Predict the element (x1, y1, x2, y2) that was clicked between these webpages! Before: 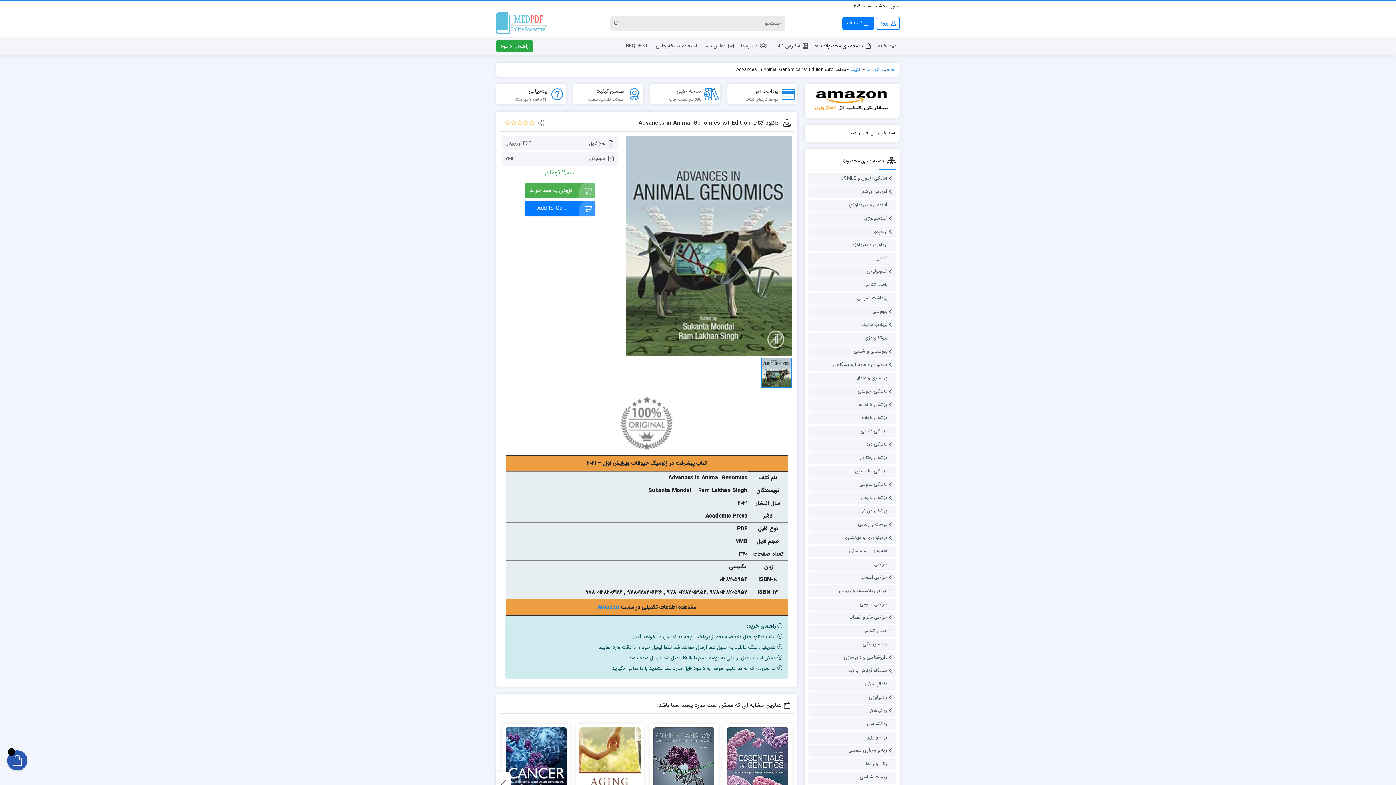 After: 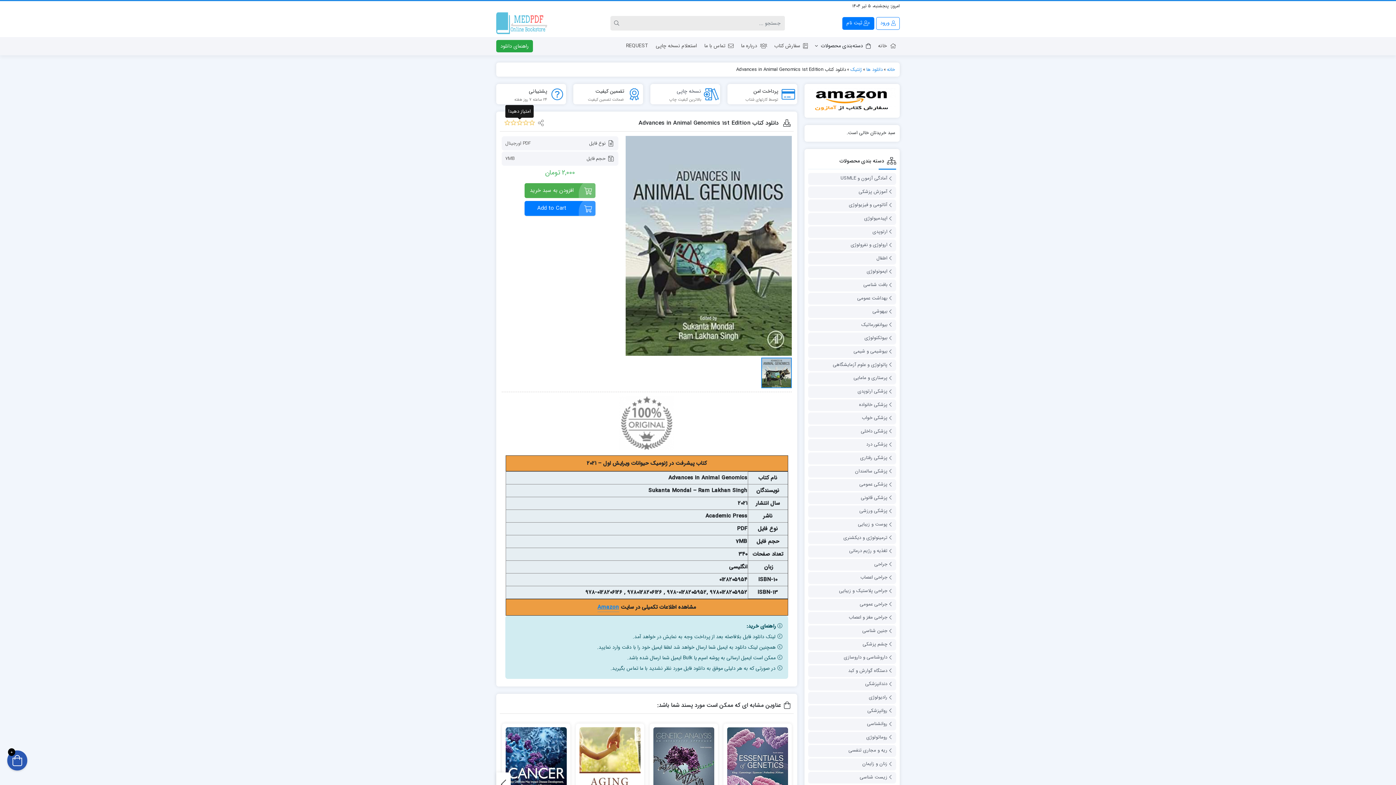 Action: bbox: (510, 119, 516, 125)